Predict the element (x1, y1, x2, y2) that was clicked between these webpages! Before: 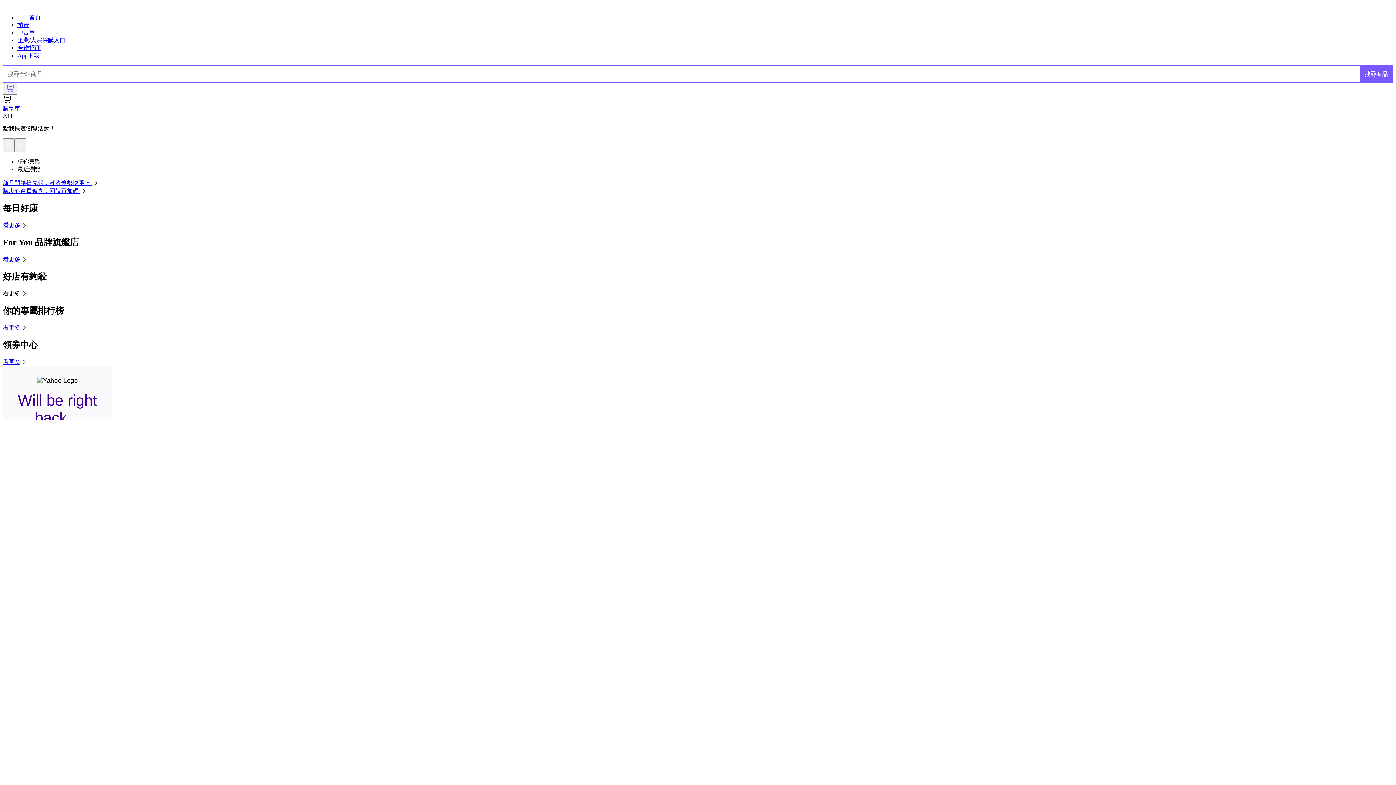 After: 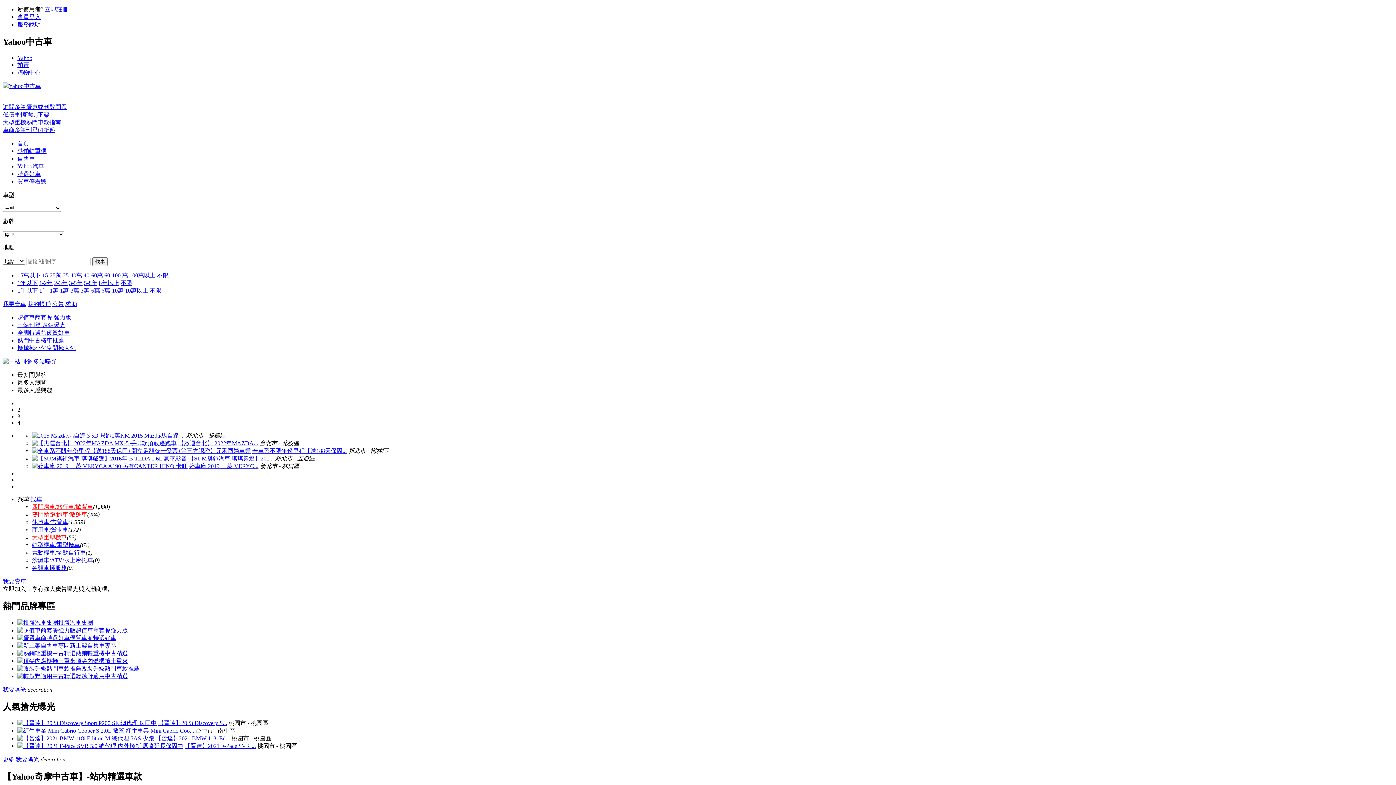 Action: label: 中古車 bbox: (17, 29, 34, 35)